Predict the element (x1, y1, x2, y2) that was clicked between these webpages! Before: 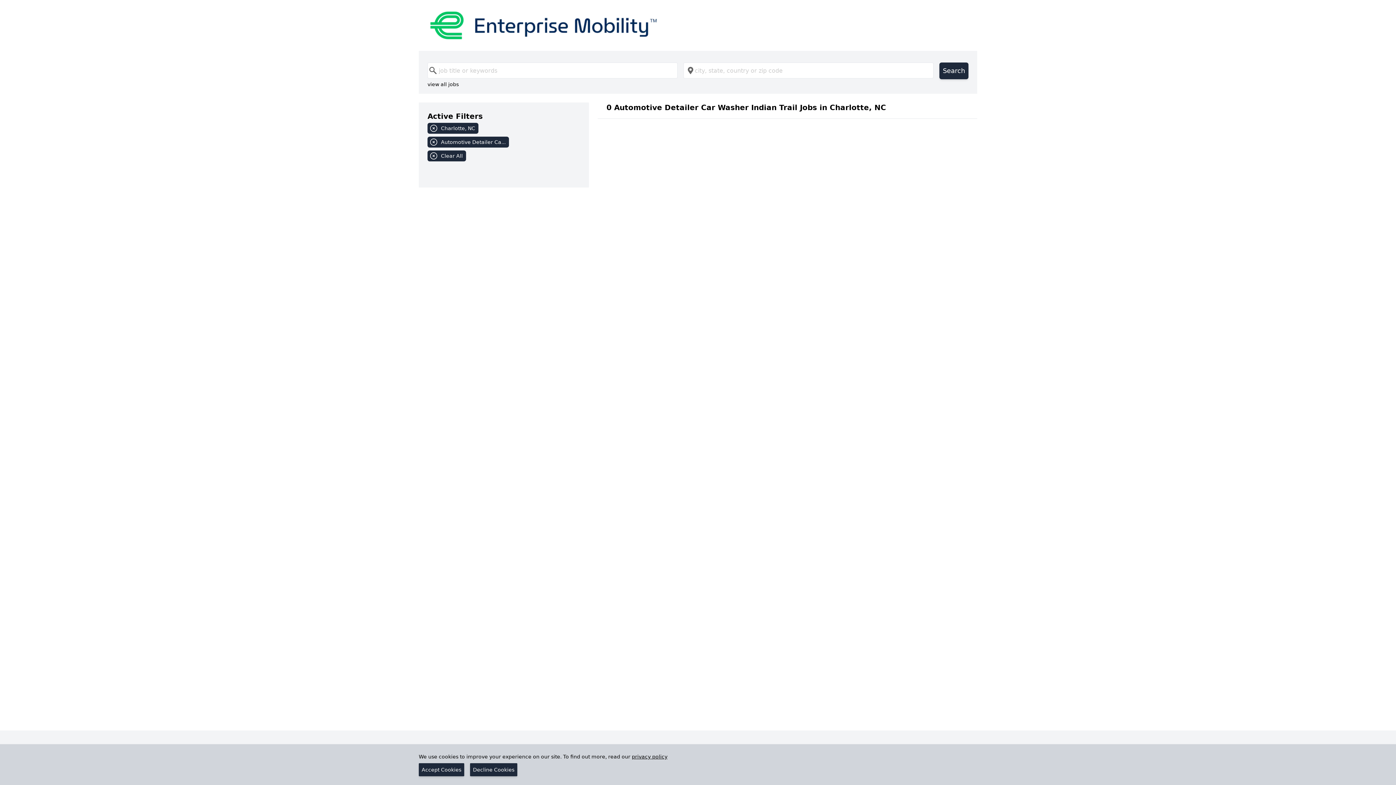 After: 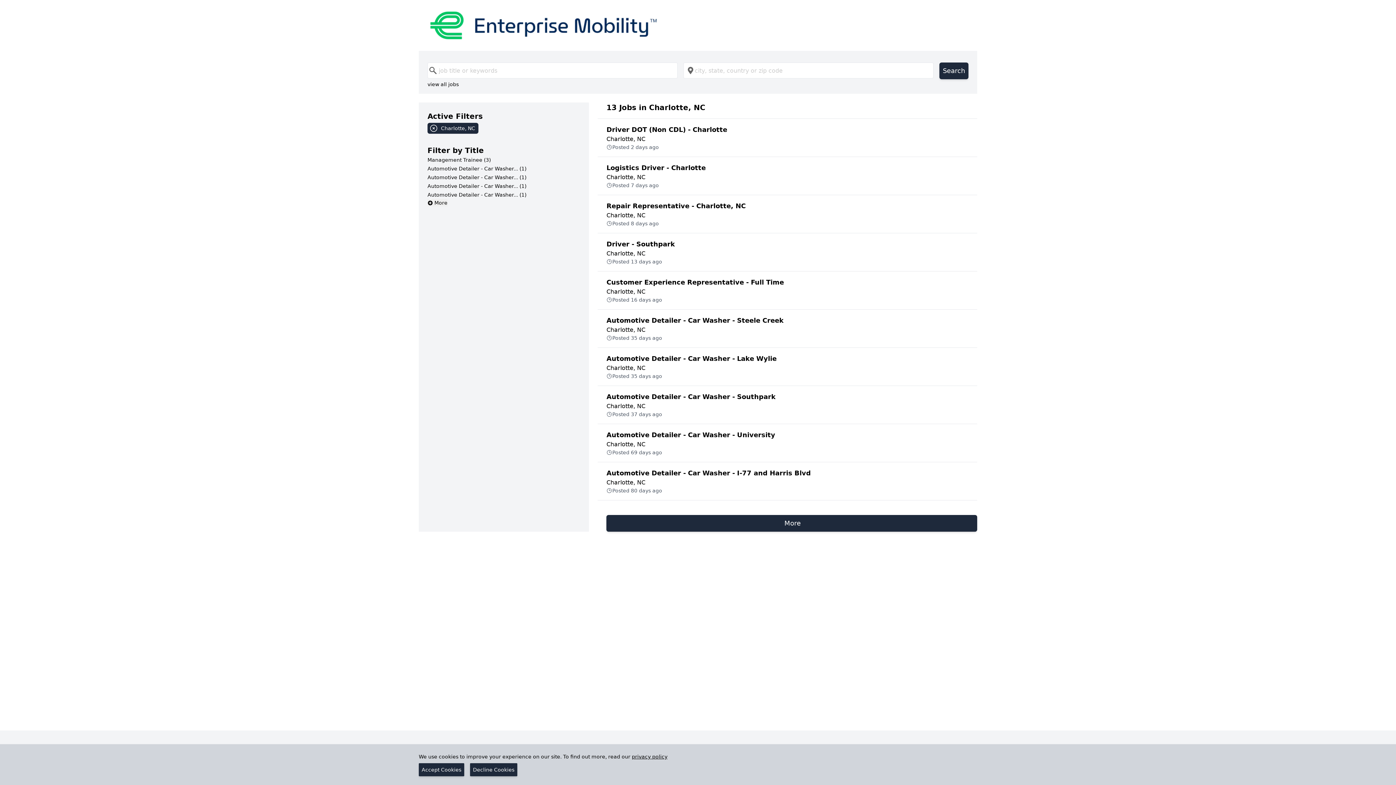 Action: bbox: (427, 136, 580, 150) label: Automotive Detailer Ca...